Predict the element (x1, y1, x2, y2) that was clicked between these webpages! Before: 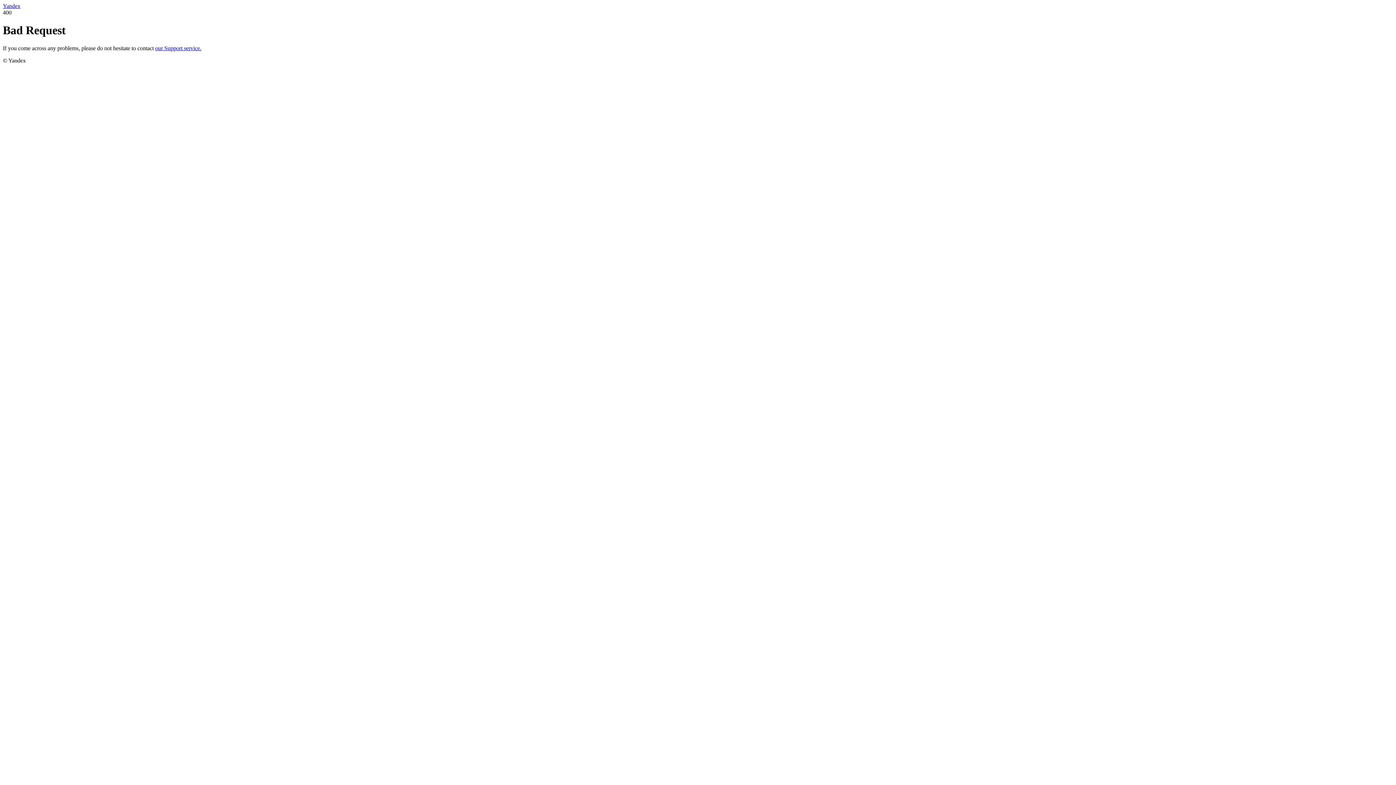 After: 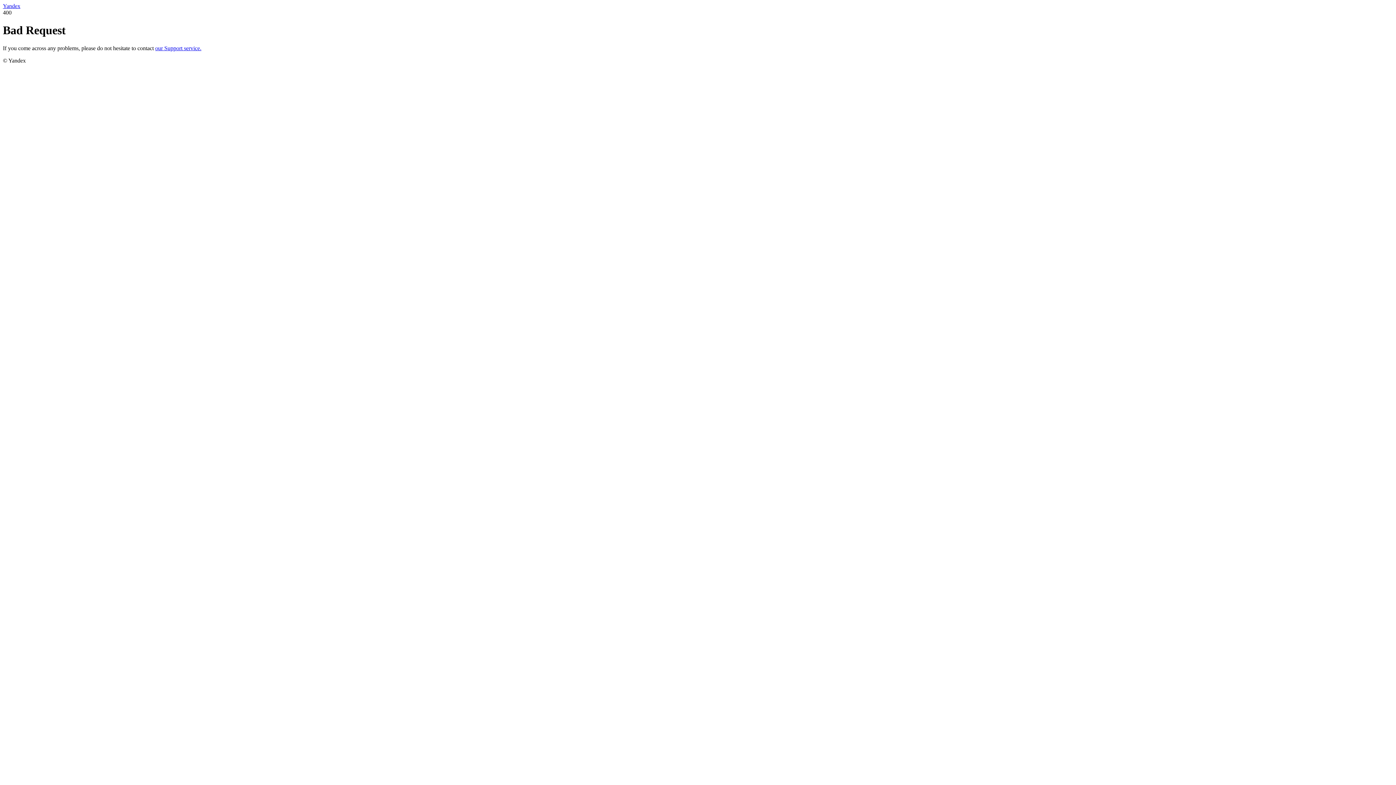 Action: bbox: (155, 45, 201, 51) label: our Support service.